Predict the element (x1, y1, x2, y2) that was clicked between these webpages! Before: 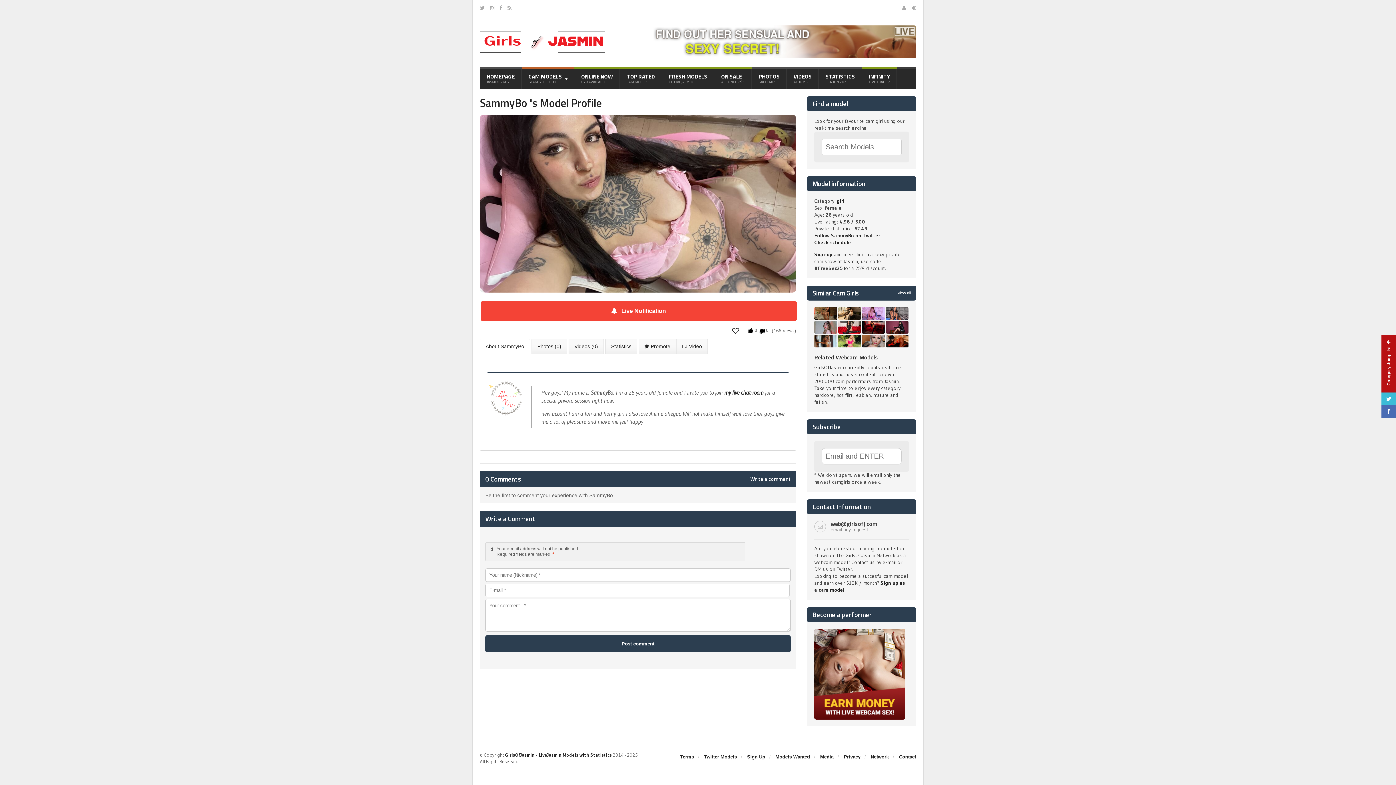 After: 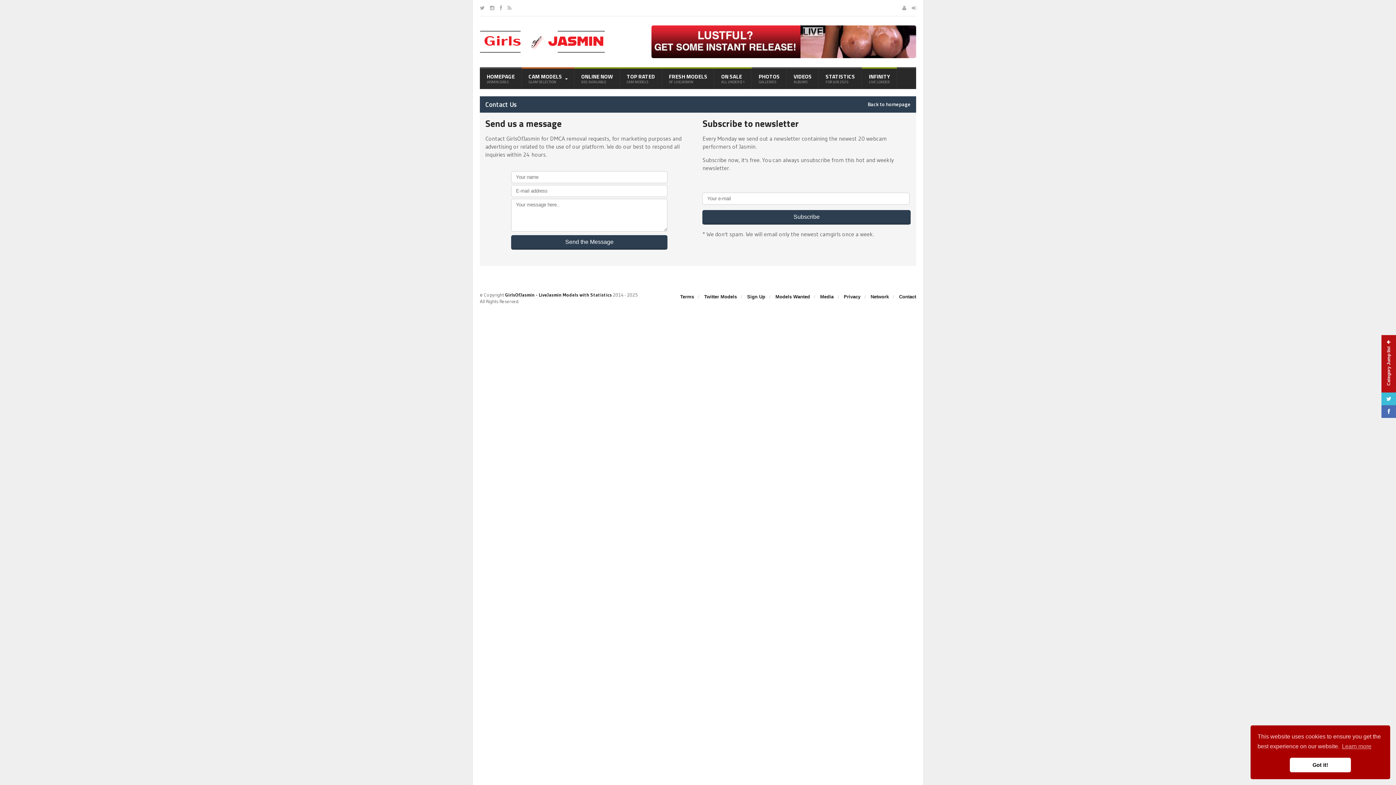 Action: bbox: (899, 751, 916, 762) label: Contact